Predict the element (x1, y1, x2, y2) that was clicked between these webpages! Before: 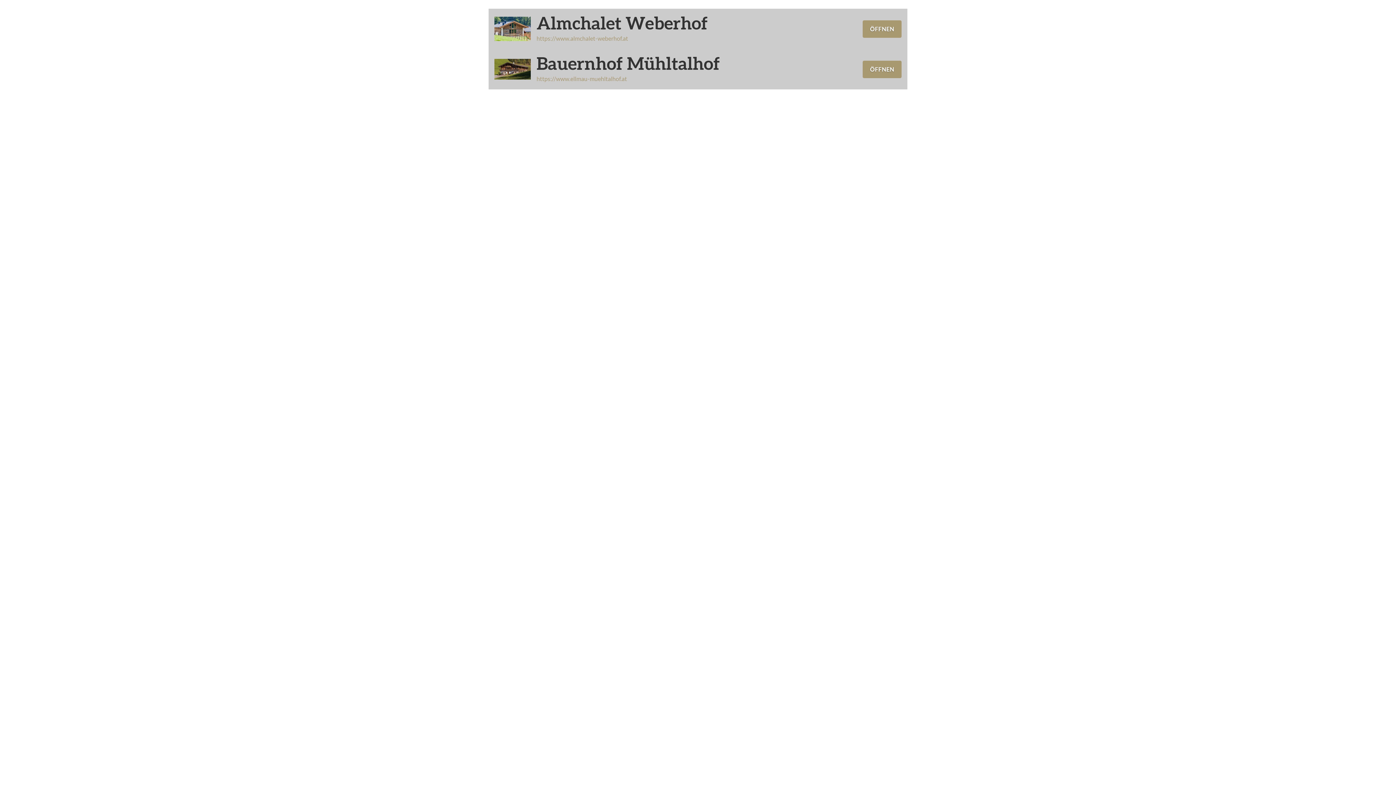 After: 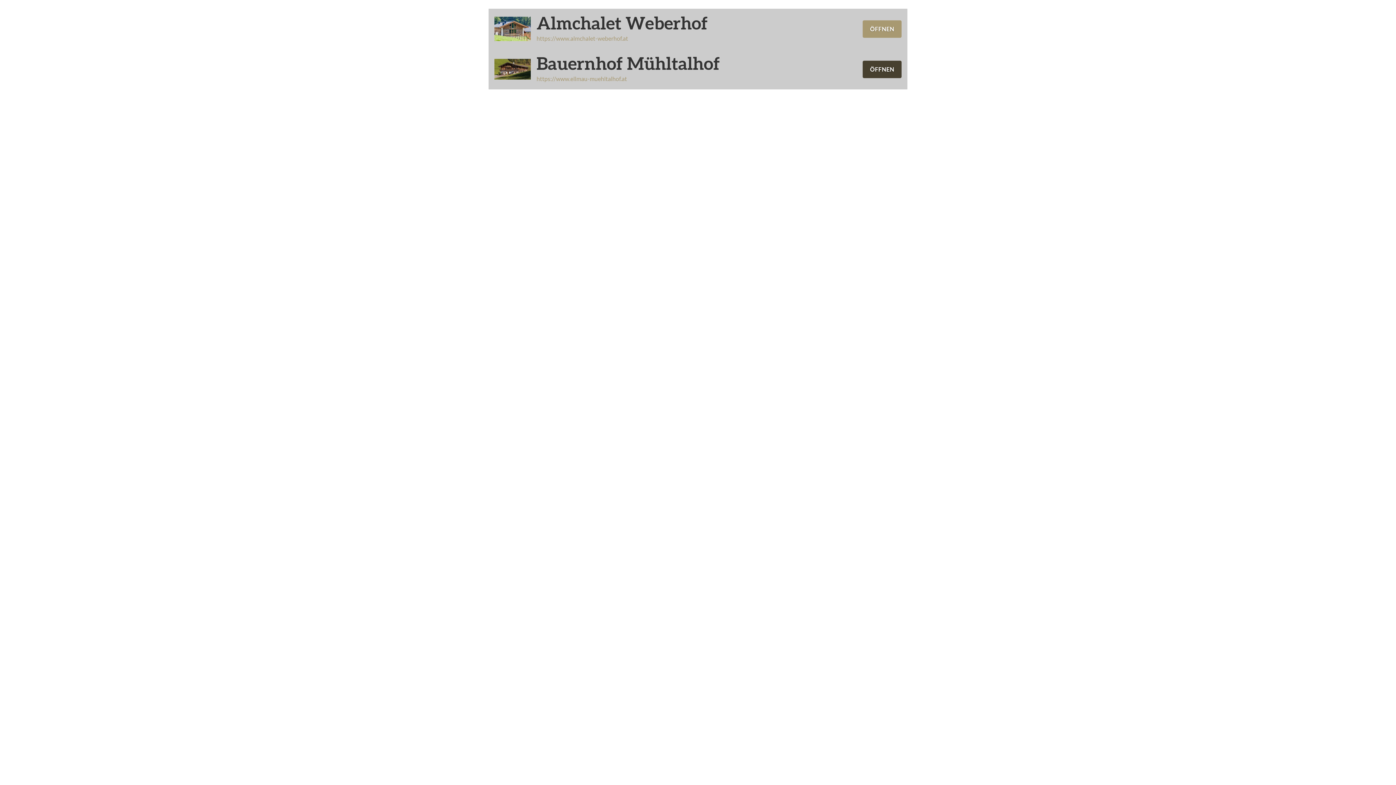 Action: label: ÖFFNEN bbox: (863, 60, 901, 78)